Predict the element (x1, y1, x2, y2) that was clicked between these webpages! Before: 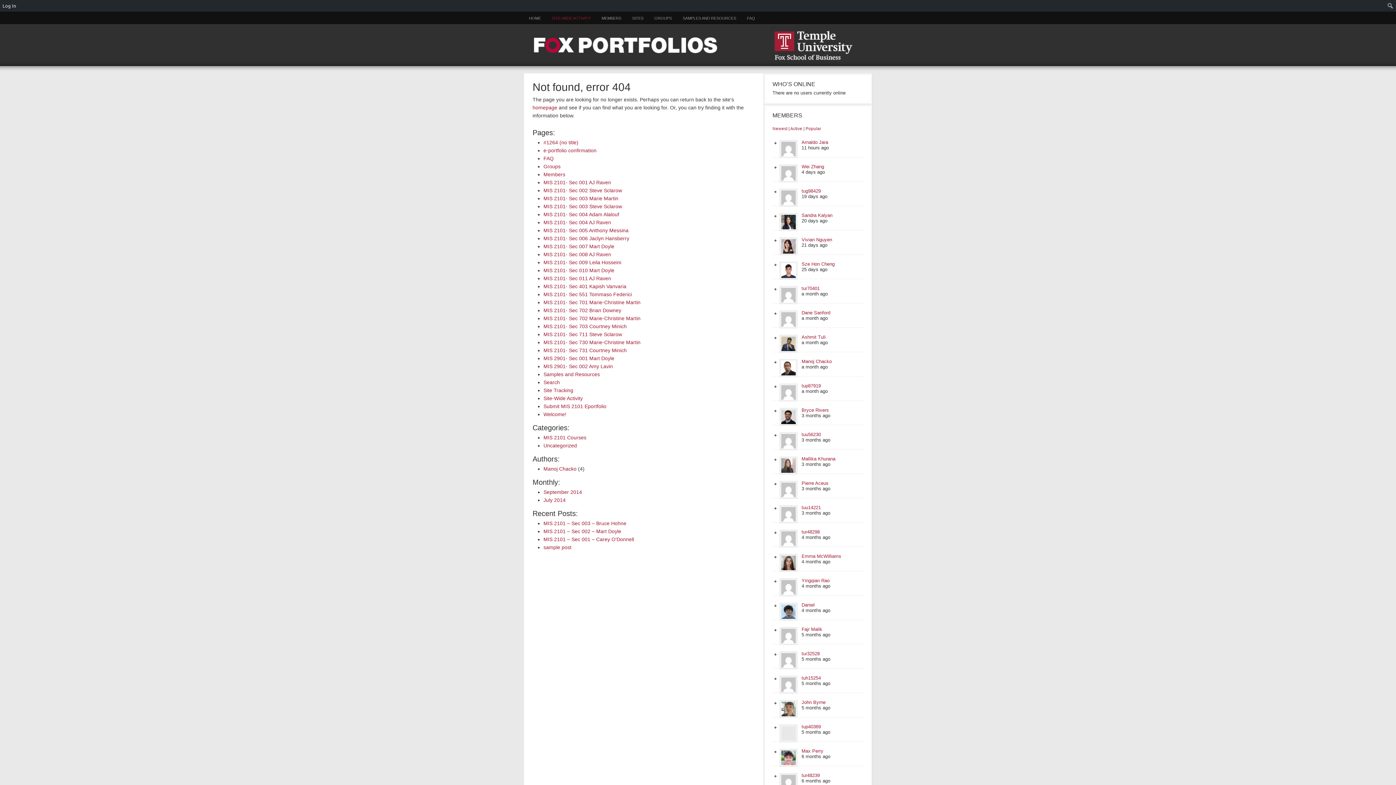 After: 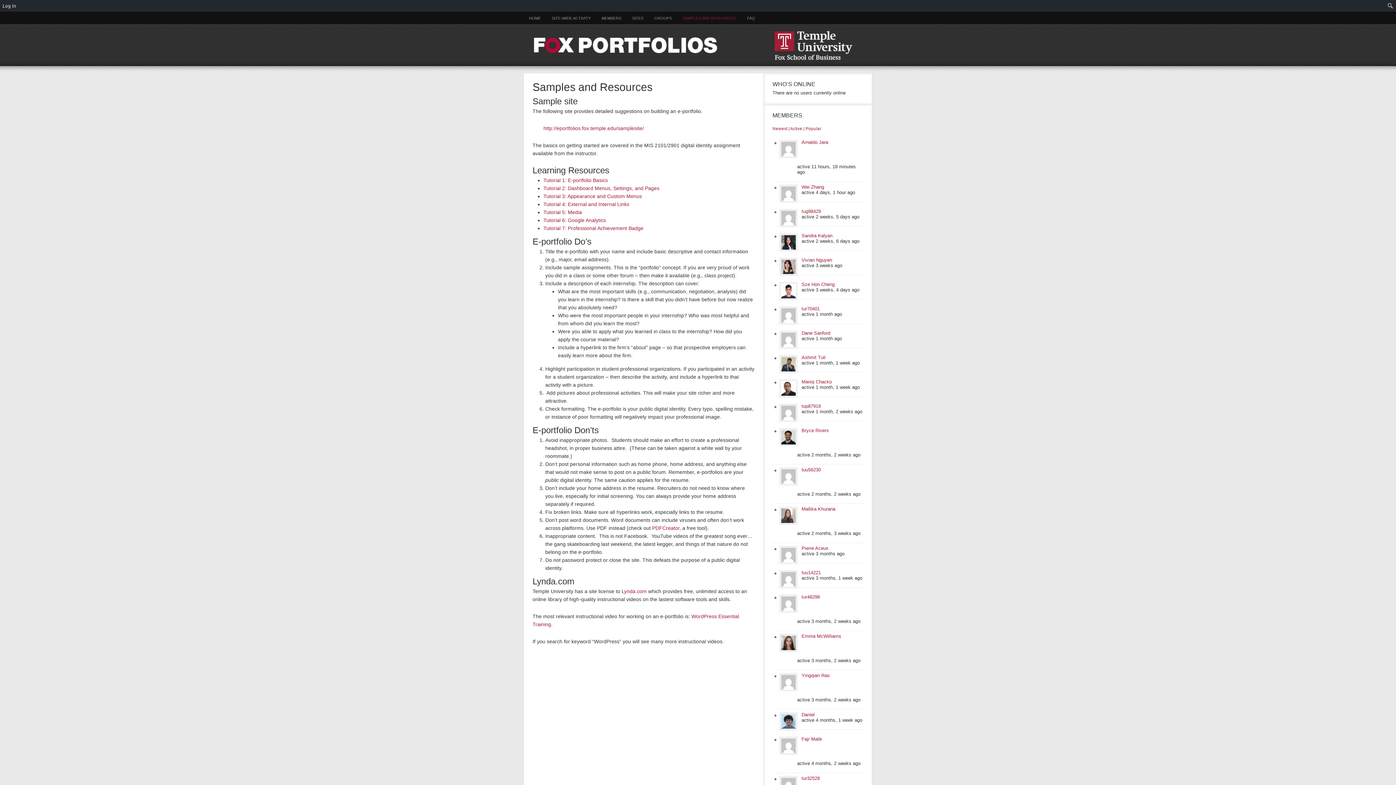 Action: bbox: (543, 371, 600, 377) label: Samples and Resources